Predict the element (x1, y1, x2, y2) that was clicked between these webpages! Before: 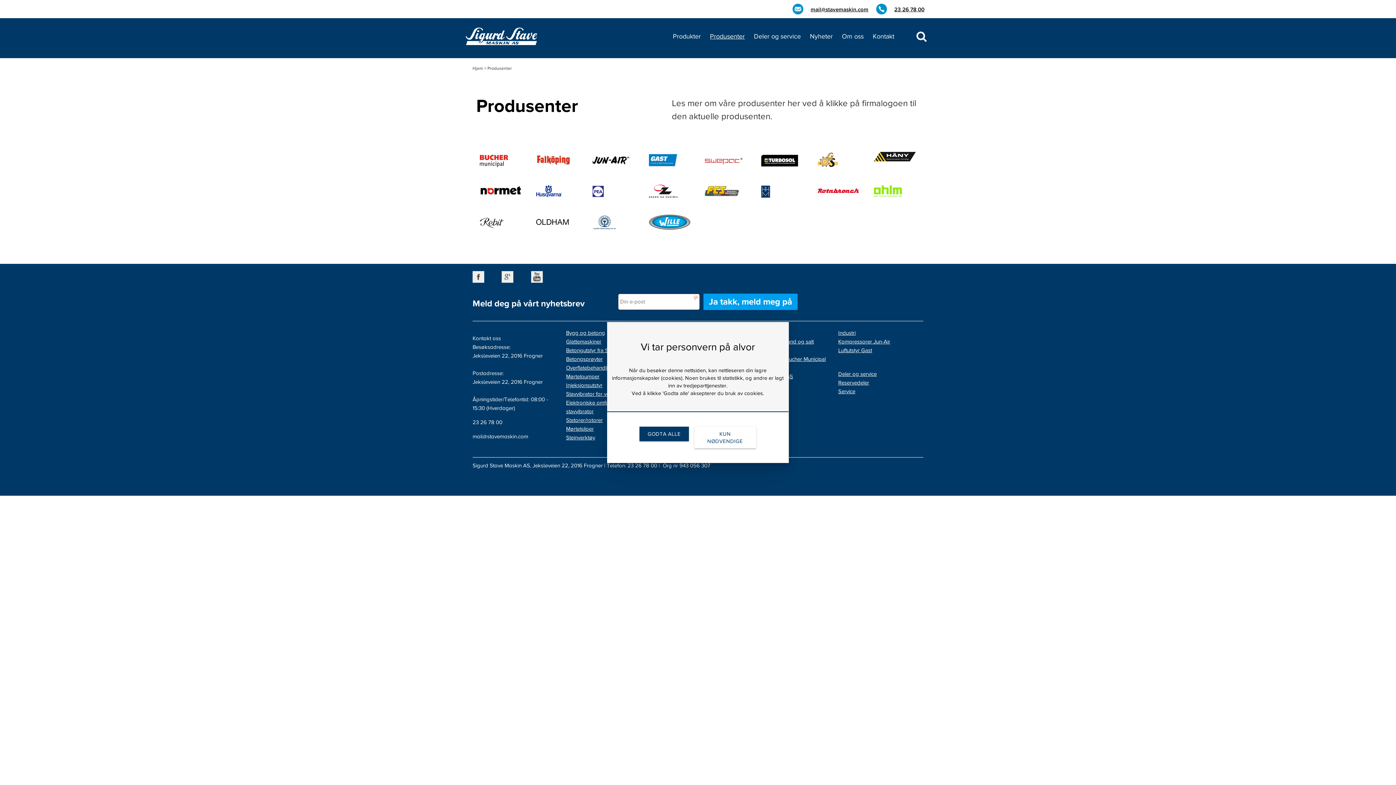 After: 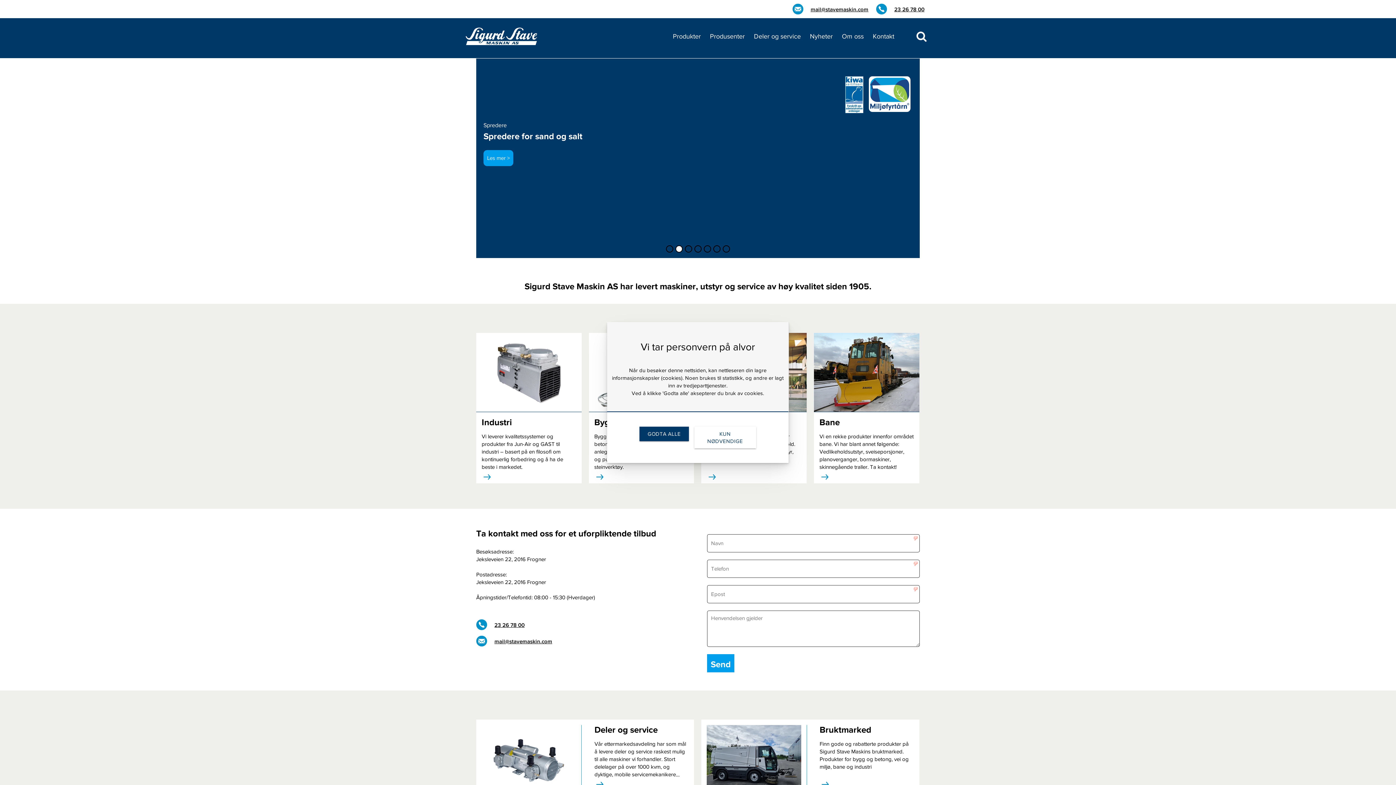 Action: bbox: (465, 28, 538, 34)